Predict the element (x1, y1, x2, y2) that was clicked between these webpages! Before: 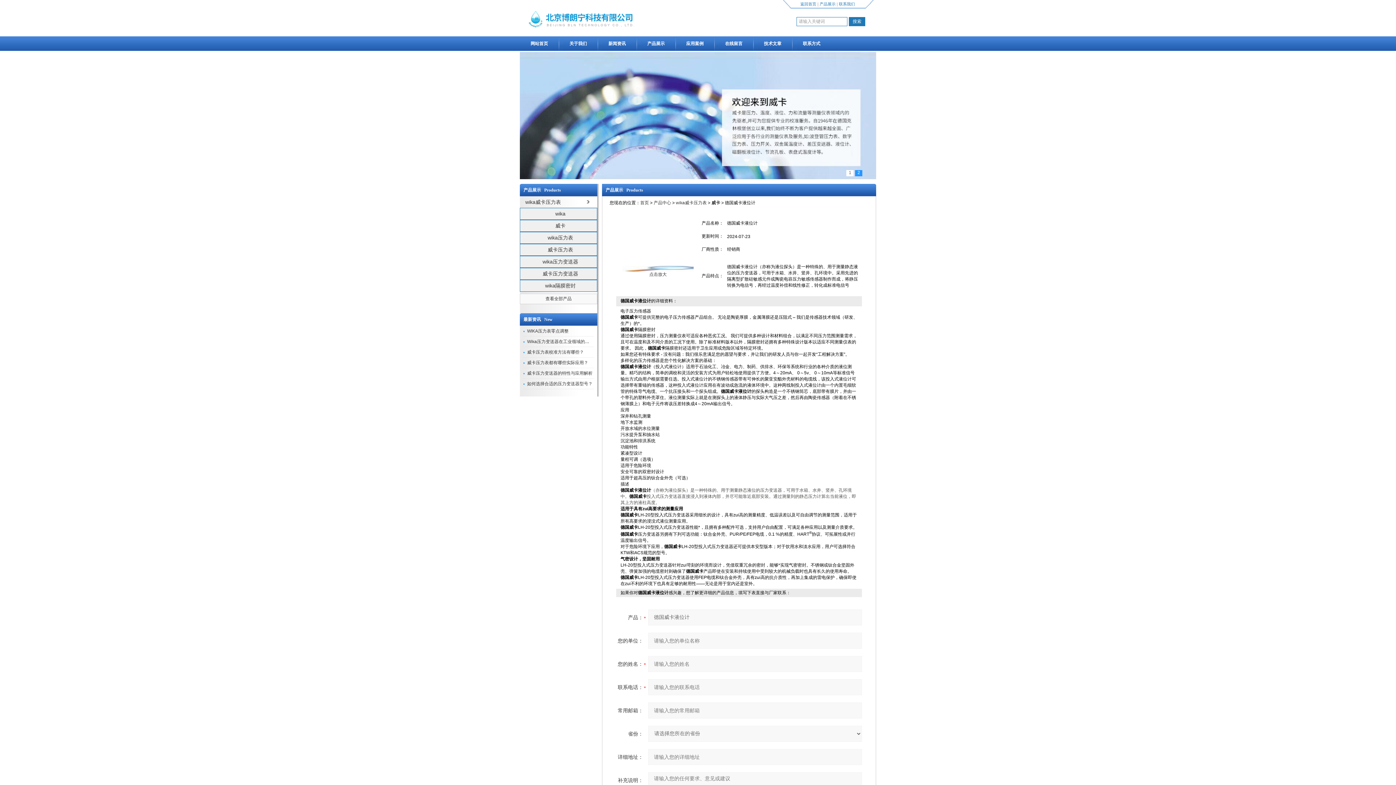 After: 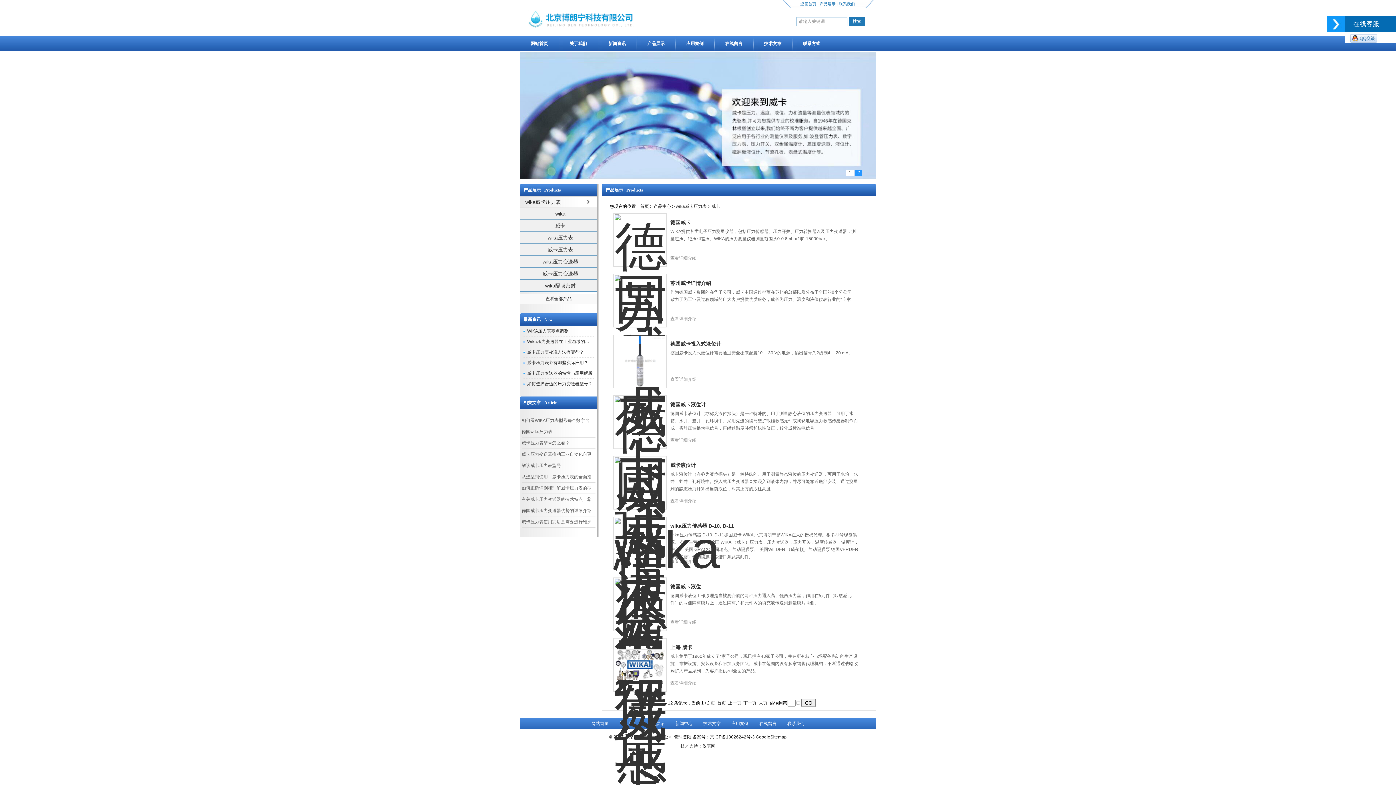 Action: bbox: (711, 200, 721, 205) label: 威卡 